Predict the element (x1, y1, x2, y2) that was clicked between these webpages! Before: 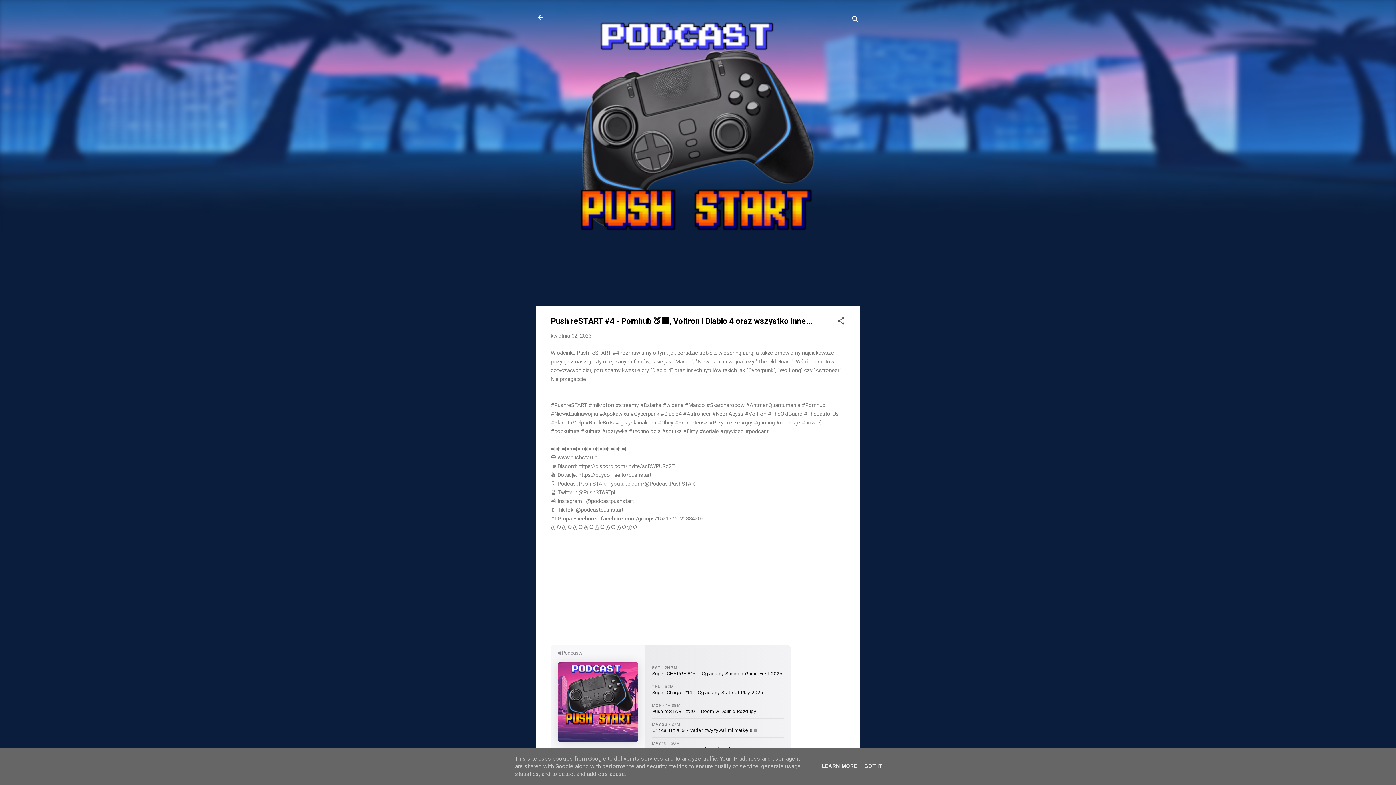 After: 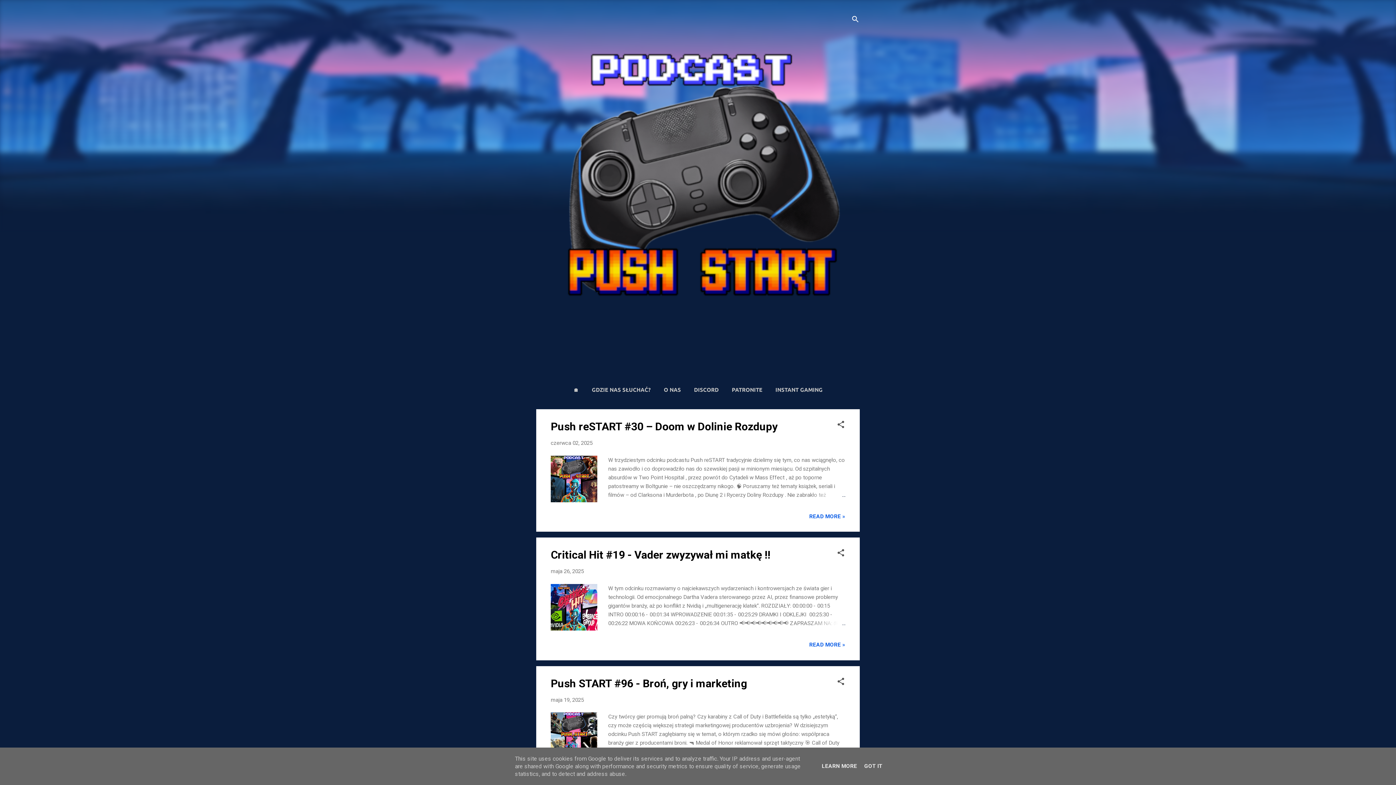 Action: bbox: (536, 13, 545, 23)